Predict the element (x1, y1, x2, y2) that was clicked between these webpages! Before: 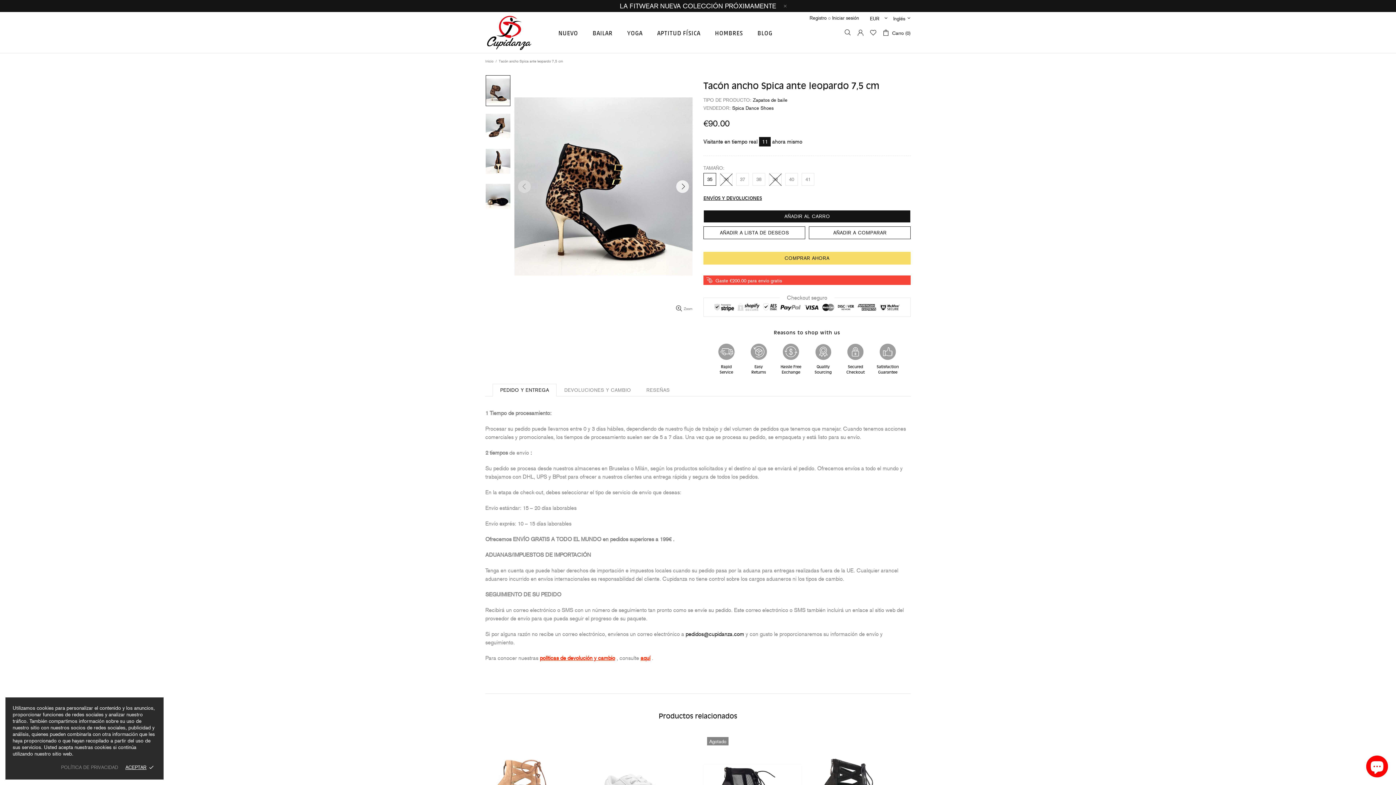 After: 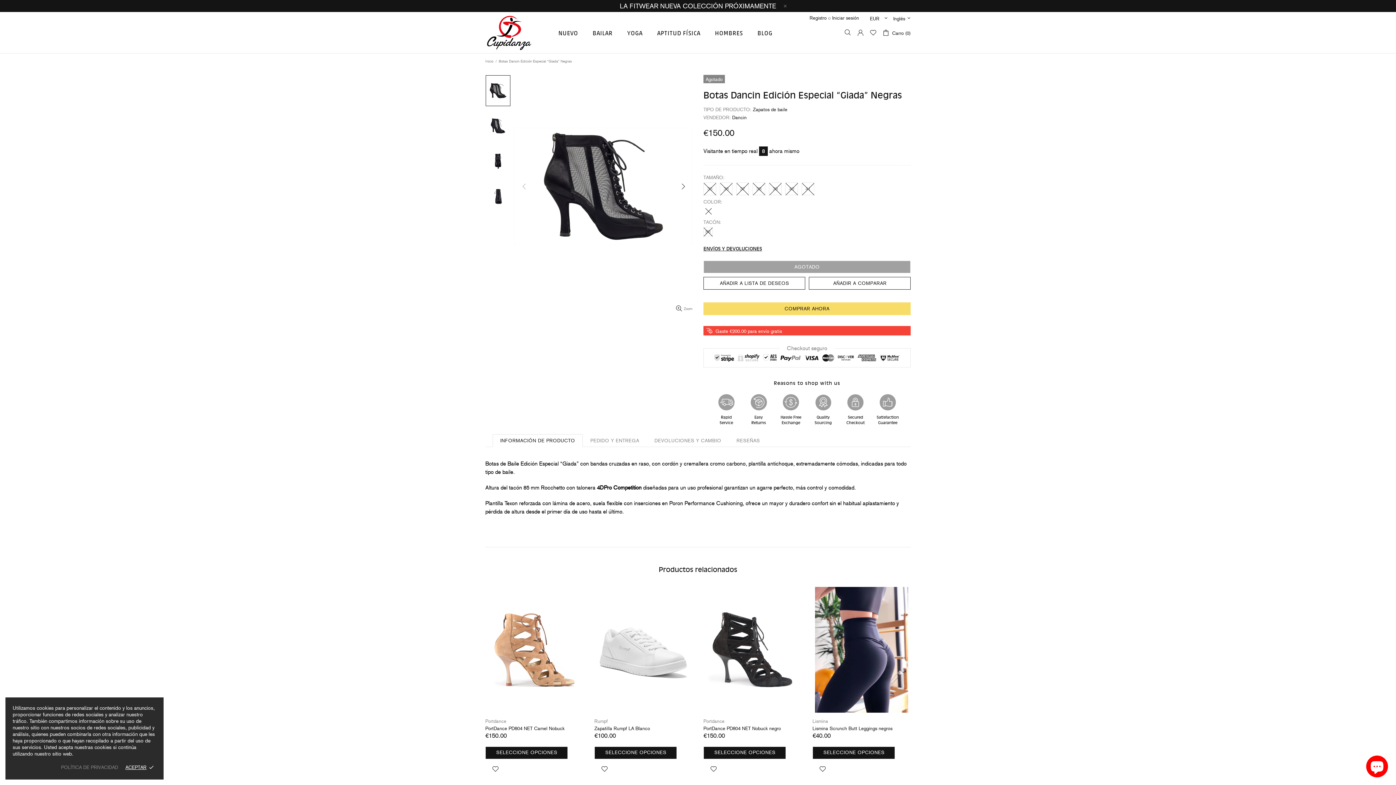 Action: bbox: (703, 733, 801, 753)